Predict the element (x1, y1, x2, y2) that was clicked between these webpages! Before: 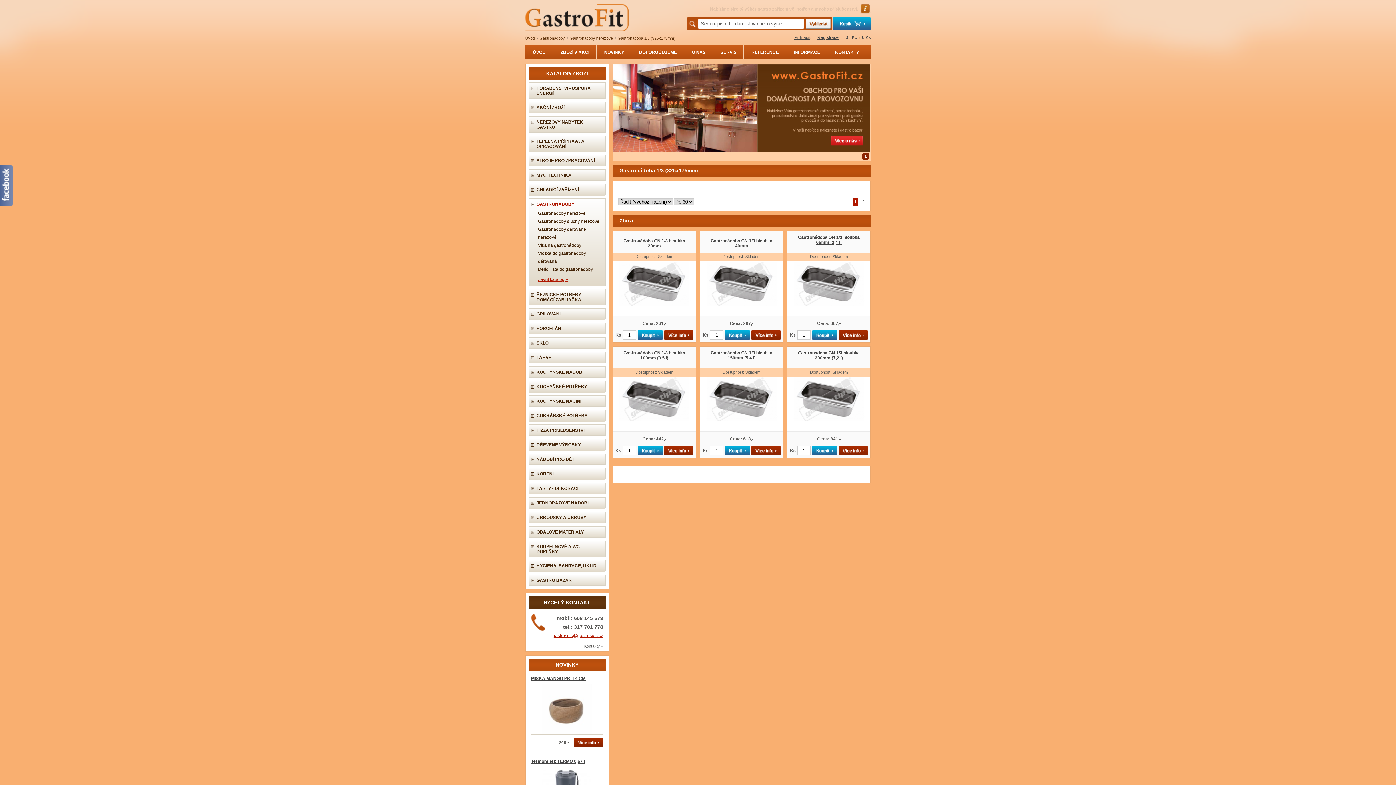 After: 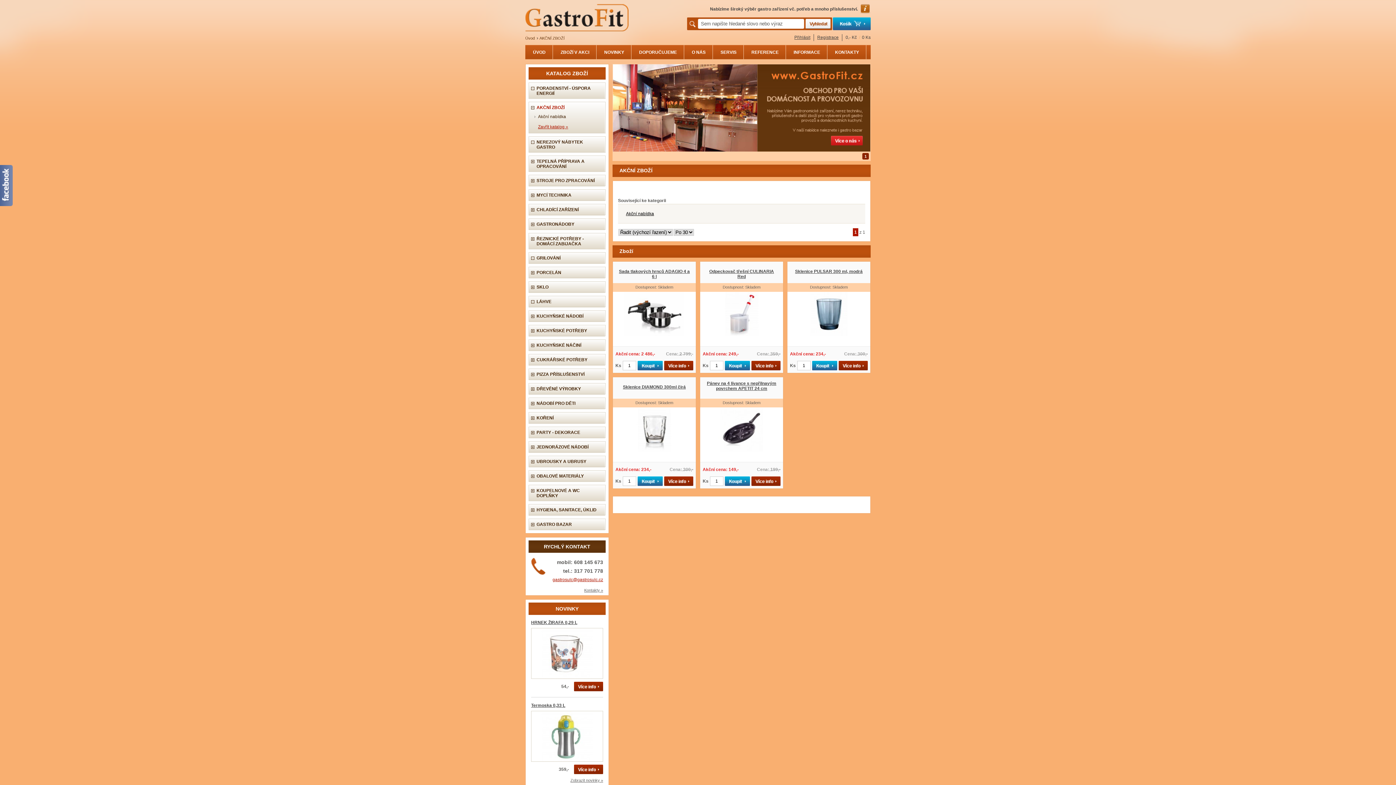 Action: label: AKČNÍ ZBOŽÍ bbox: (536, 105, 601, 110)